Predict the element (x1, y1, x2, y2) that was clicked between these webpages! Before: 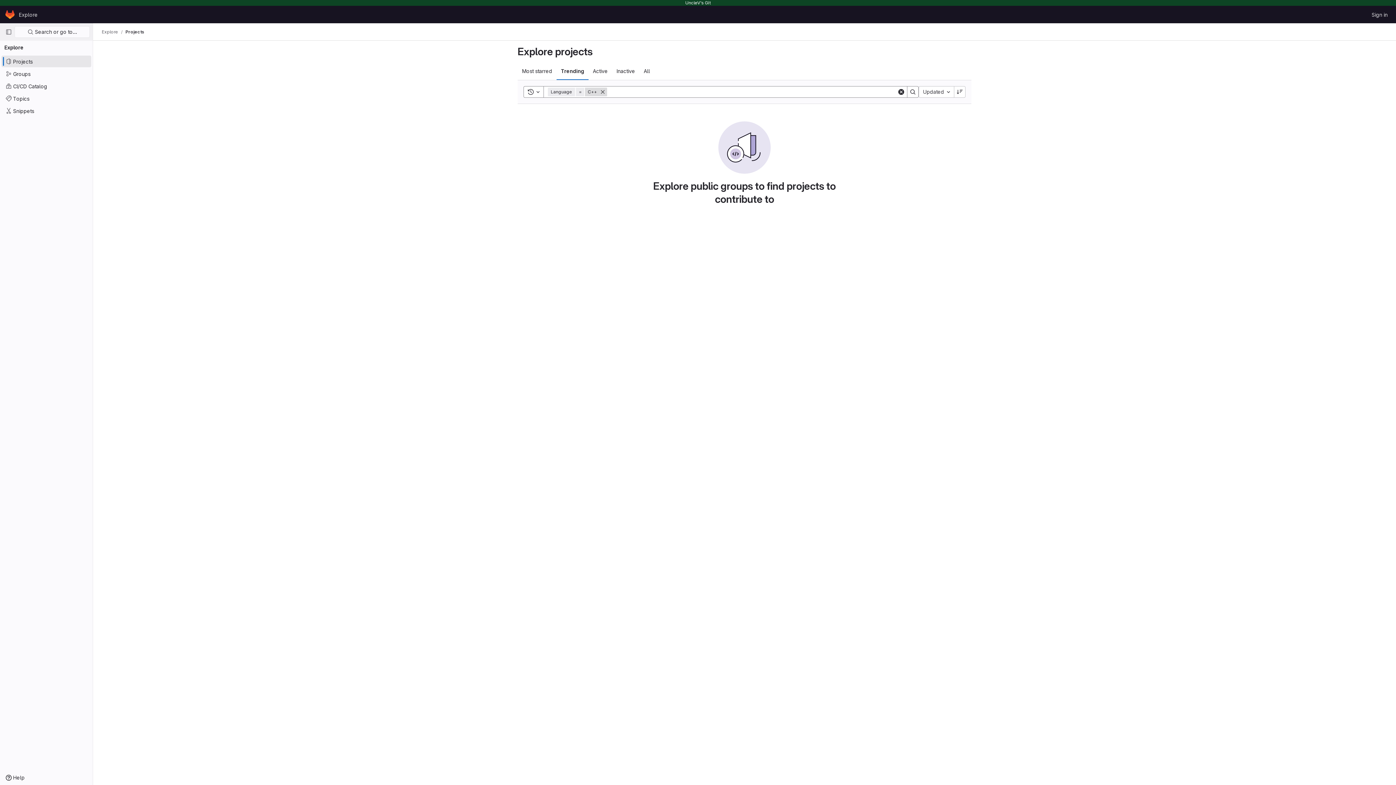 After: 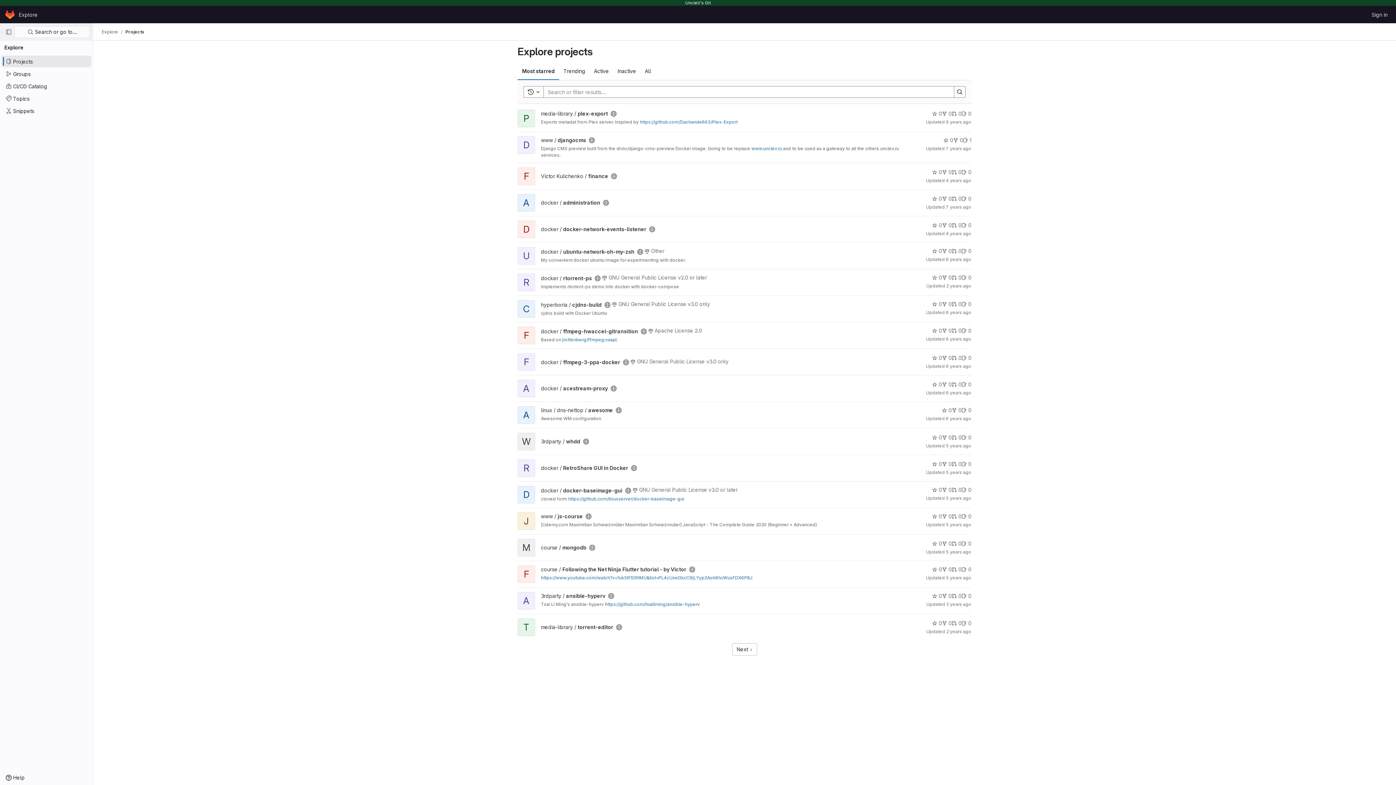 Action: label: Most starred bbox: (517, 62, 556, 80)